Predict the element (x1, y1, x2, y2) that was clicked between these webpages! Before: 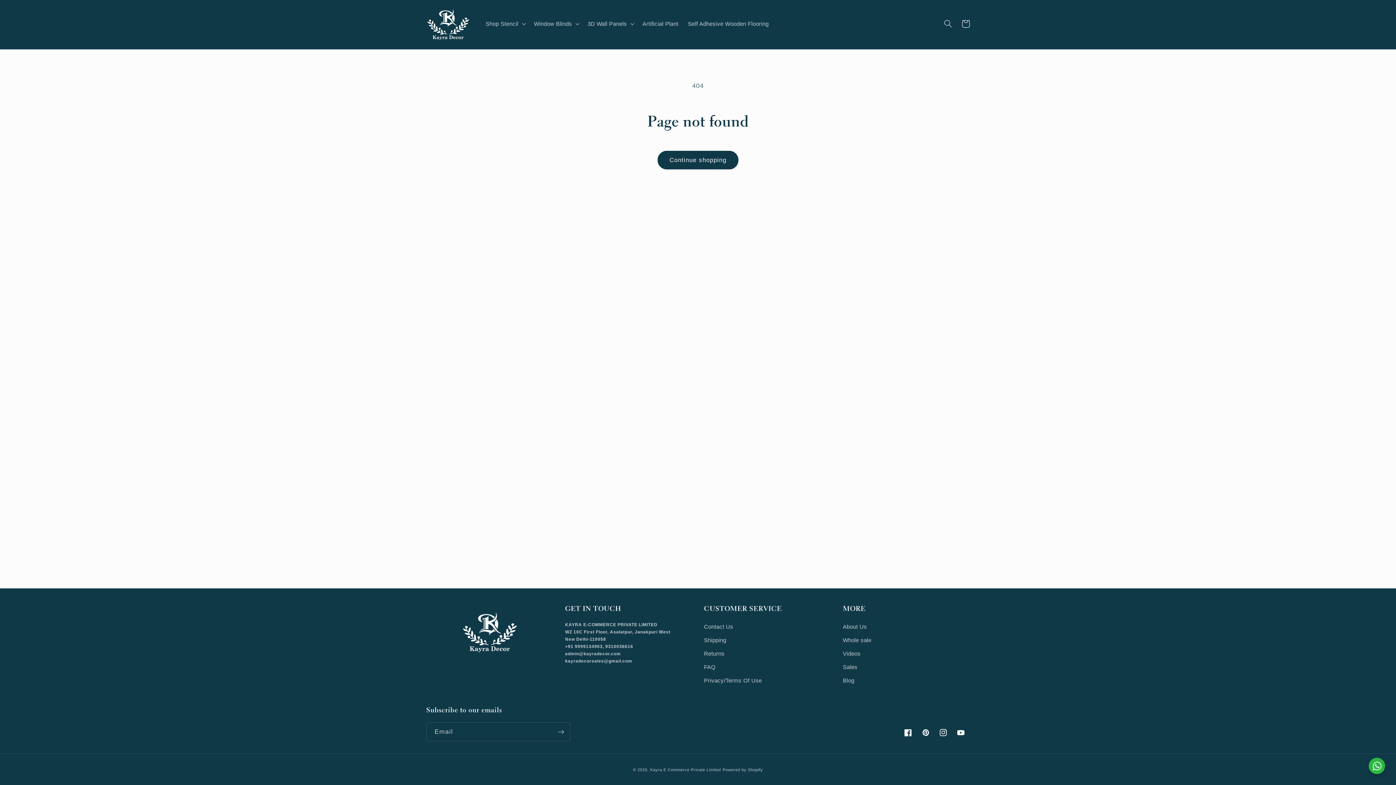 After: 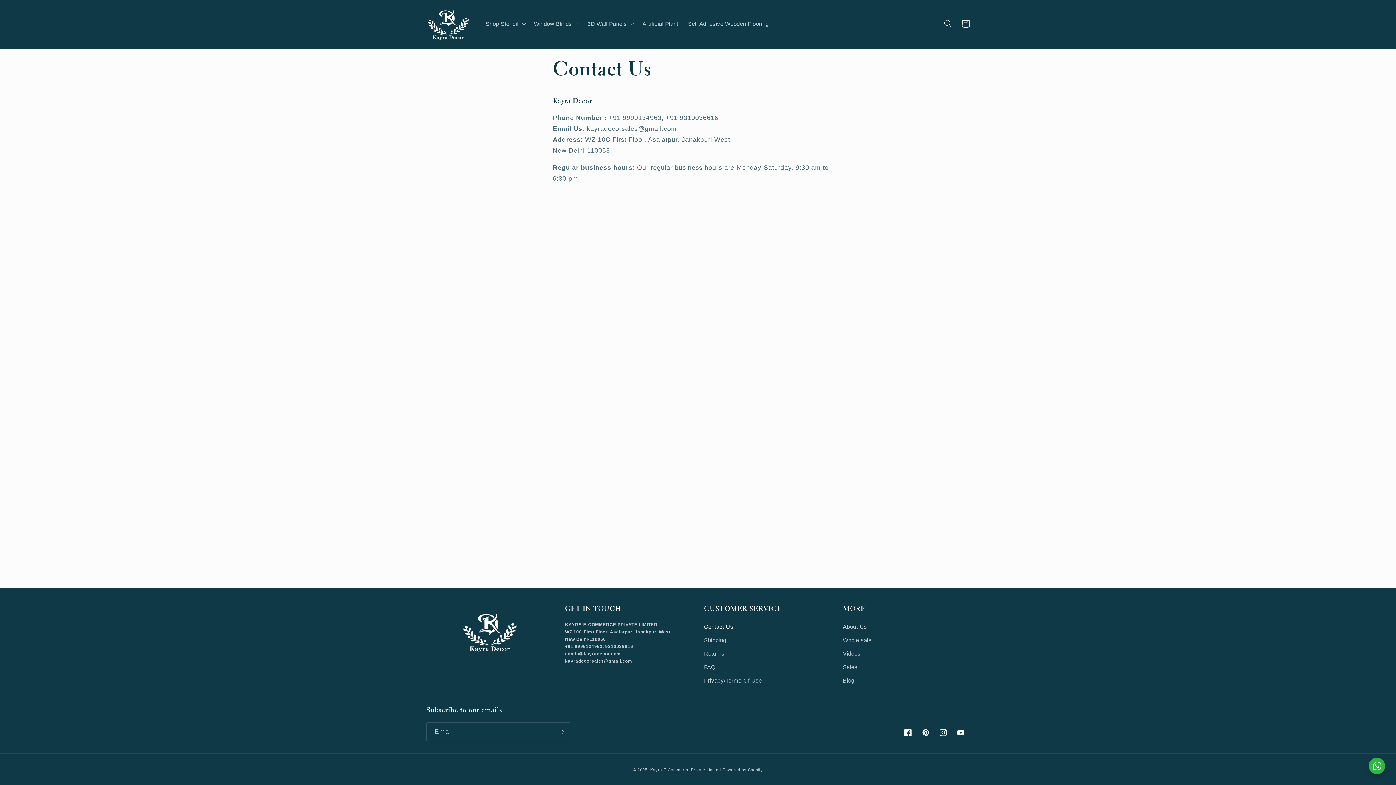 Action: bbox: (704, 622, 733, 633) label: Contact Us